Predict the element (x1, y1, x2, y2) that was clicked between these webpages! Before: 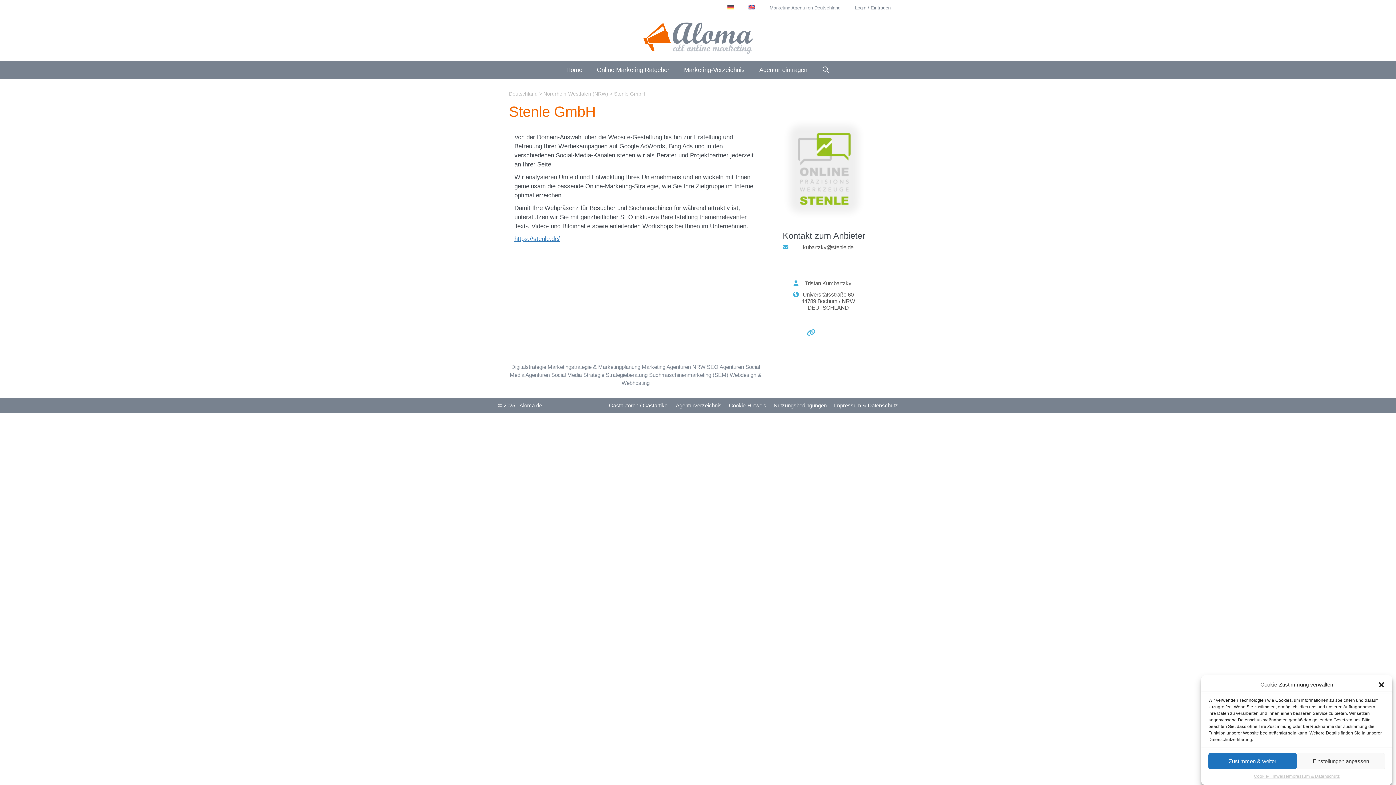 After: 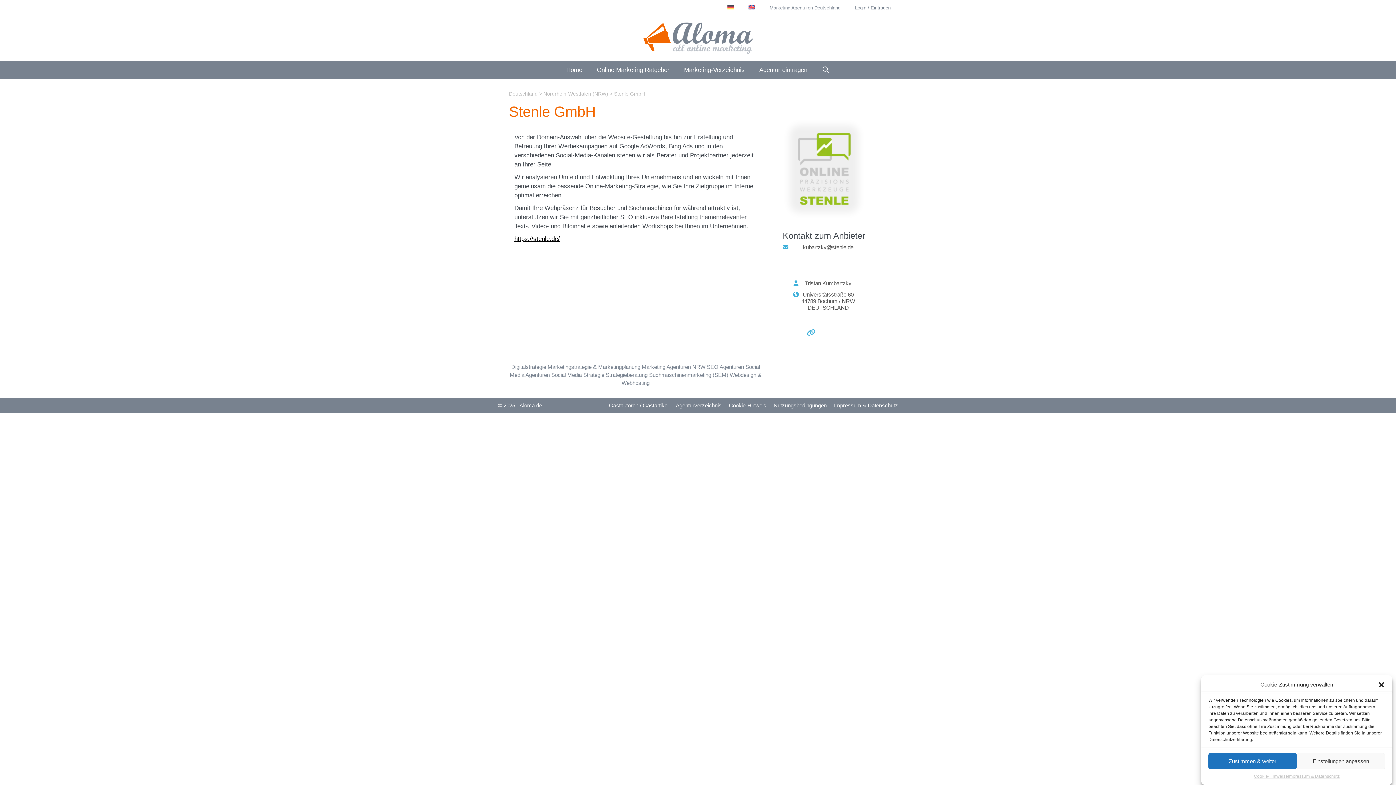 Action: label: https://stenle.de/ bbox: (514, 235, 560, 242)